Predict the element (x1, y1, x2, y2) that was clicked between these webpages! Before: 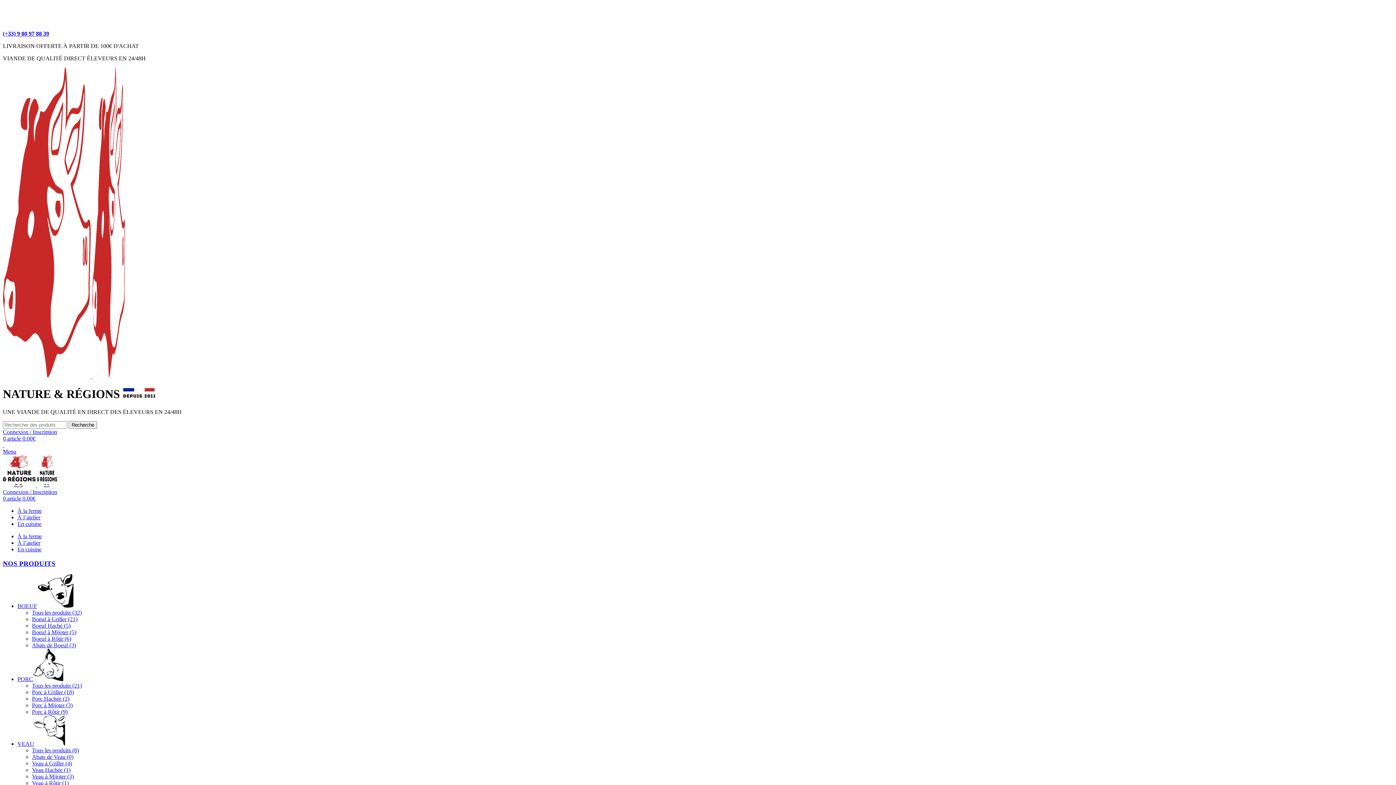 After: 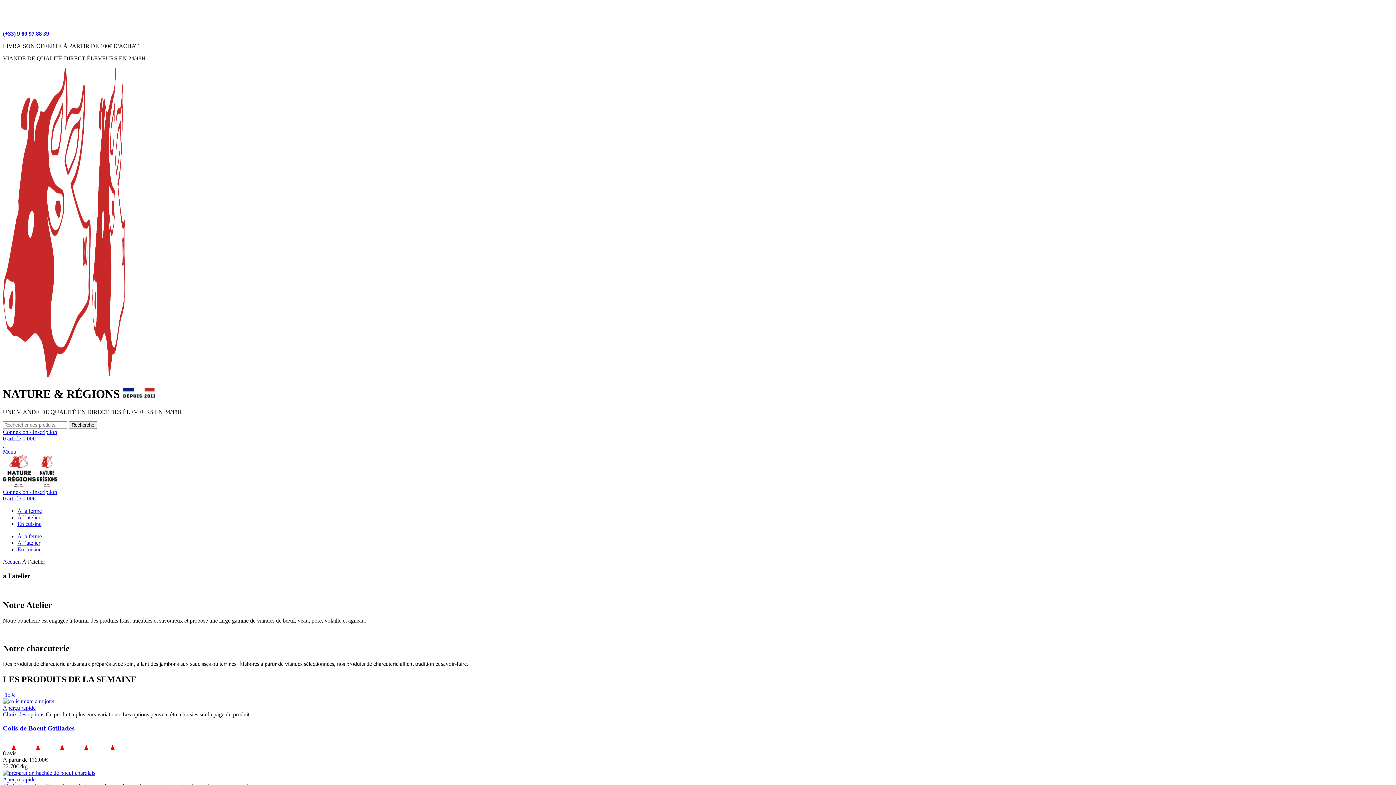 Action: bbox: (17, 514, 40, 520) label: À l’atelier